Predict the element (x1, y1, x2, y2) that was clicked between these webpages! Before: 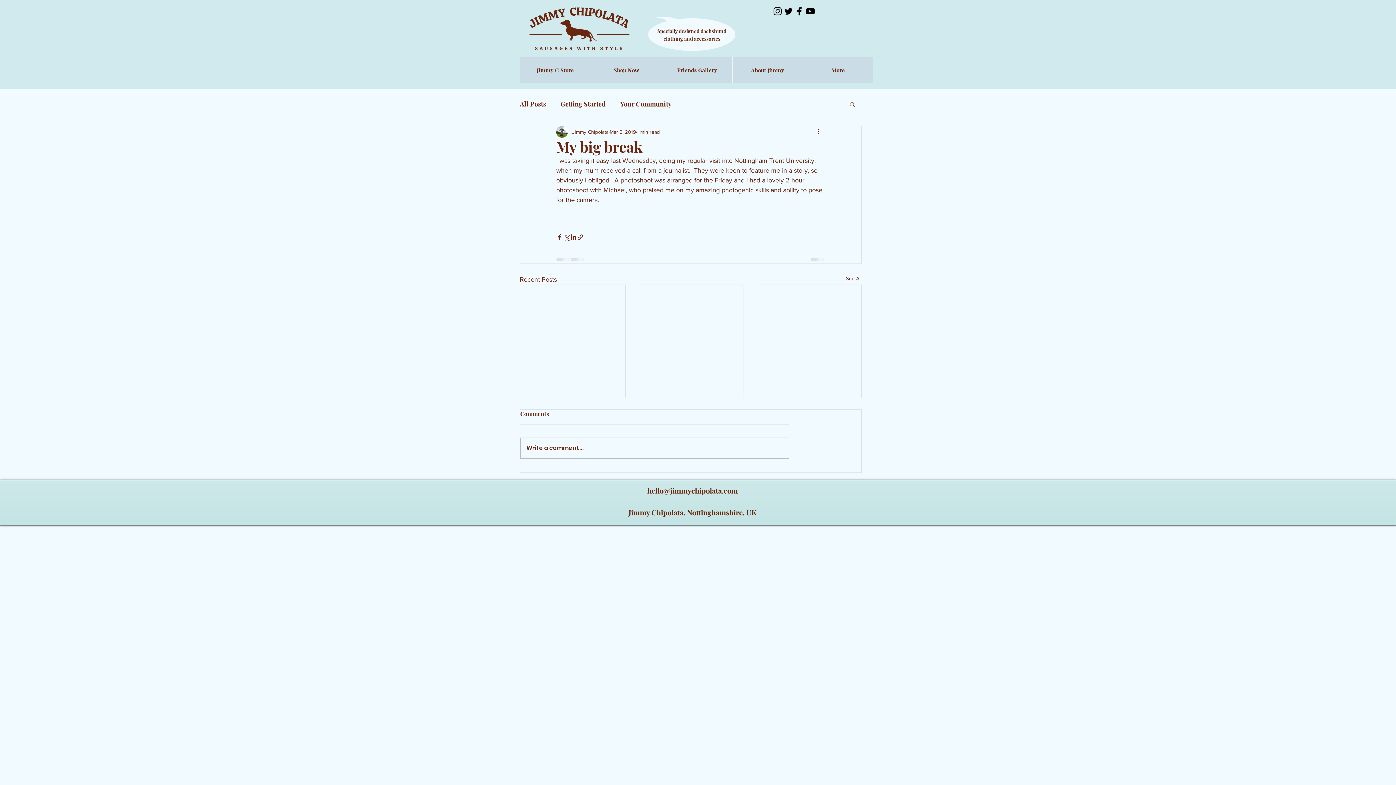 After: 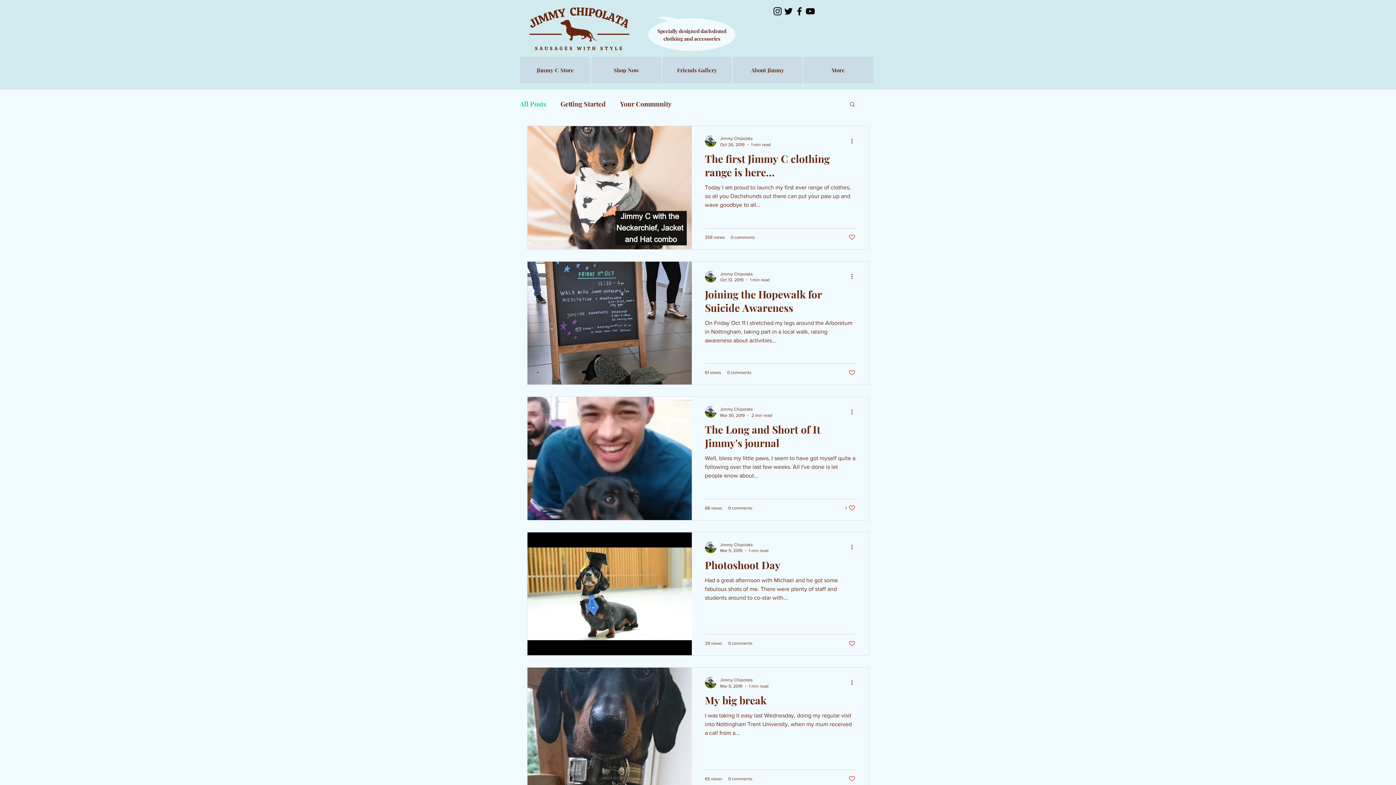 Action: bbox: (520, 100, 546, 108) label: All Posts